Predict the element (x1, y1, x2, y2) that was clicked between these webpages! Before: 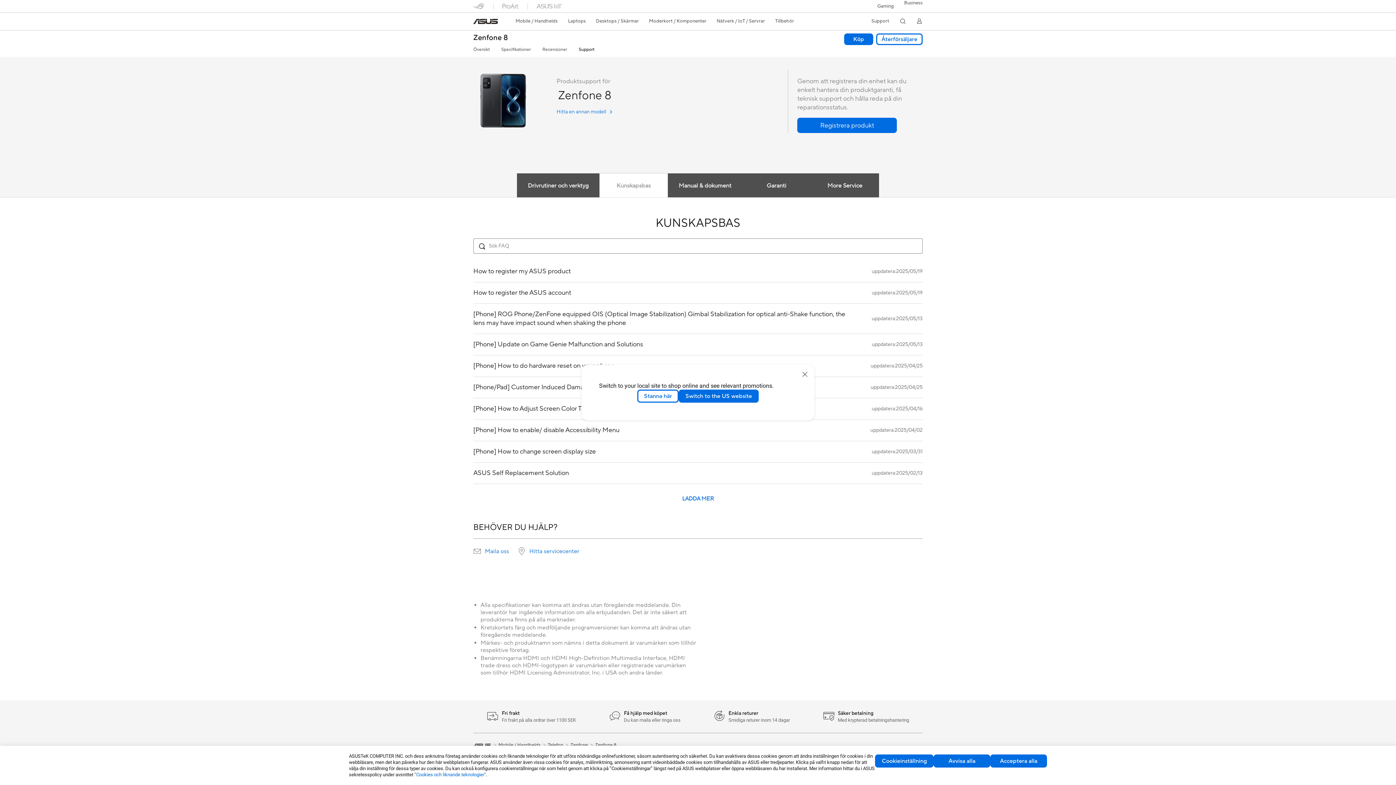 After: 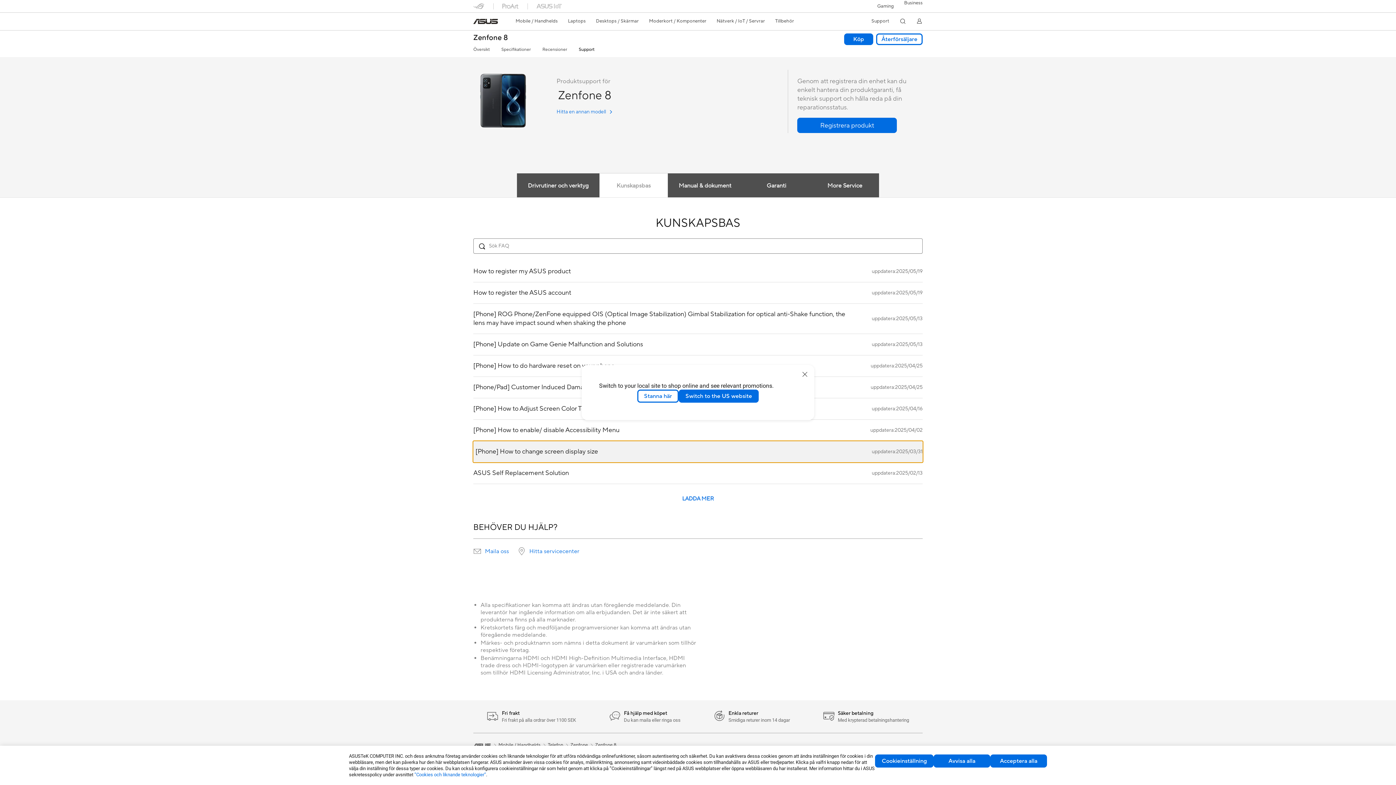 Action: label: [Phone] How to change screen display size
uppdatera:2025/03/31 bbox: (473, 441, 922, 462)